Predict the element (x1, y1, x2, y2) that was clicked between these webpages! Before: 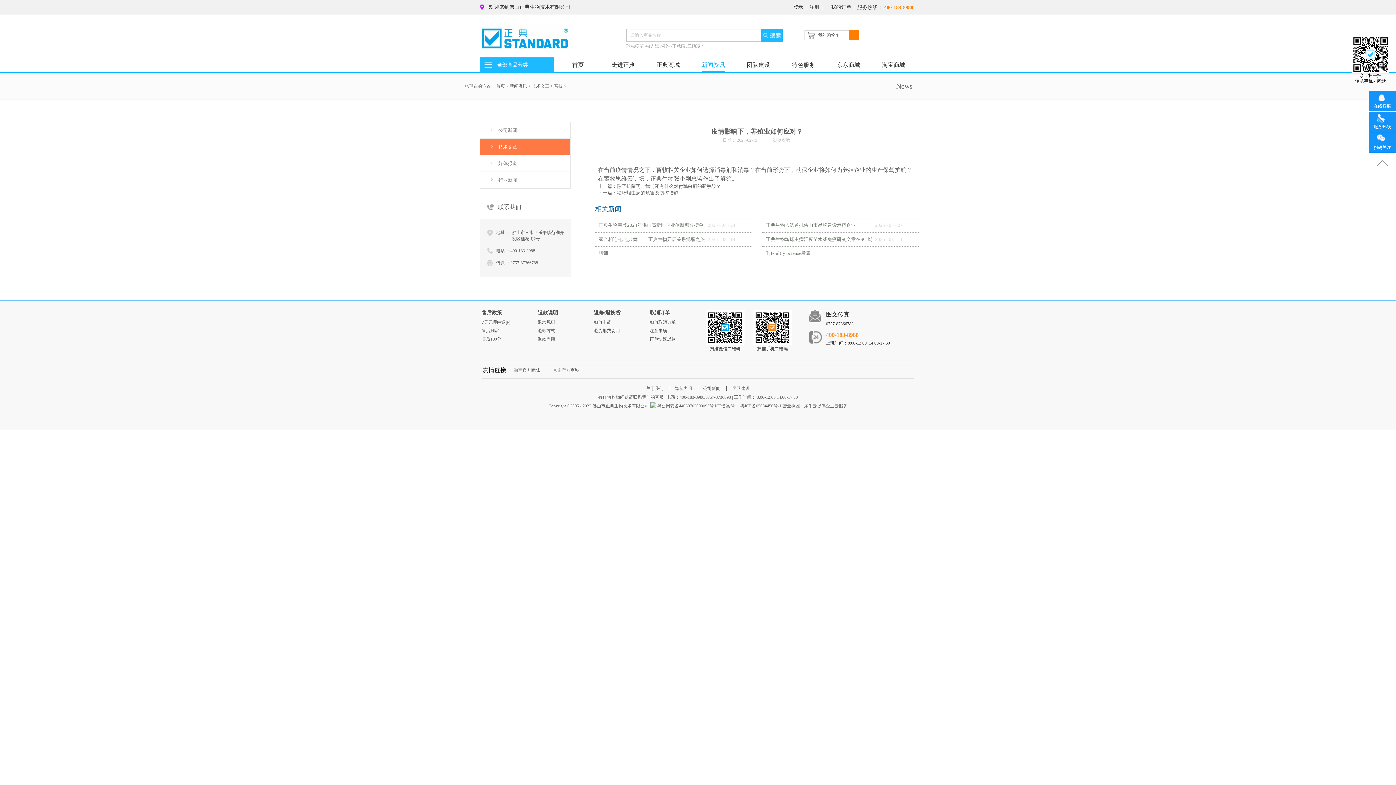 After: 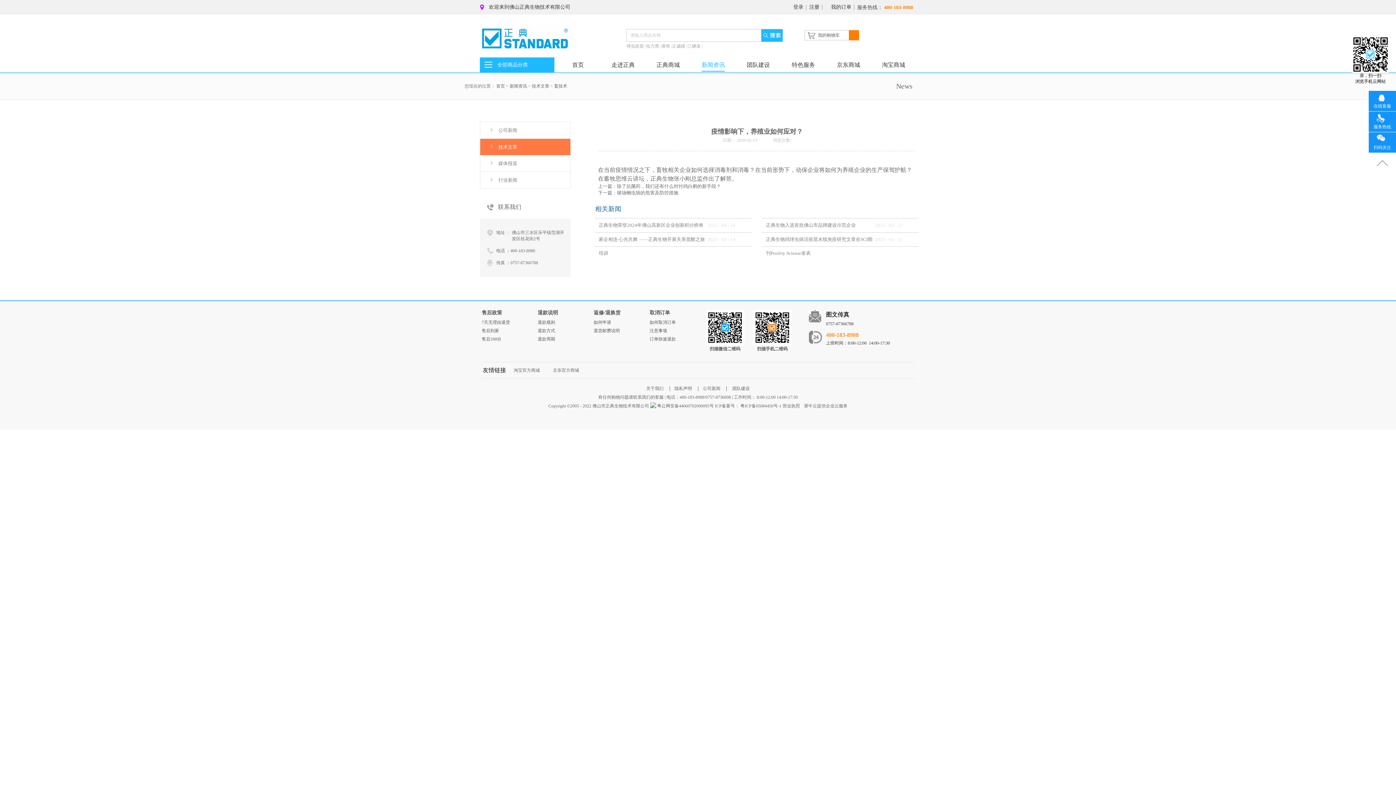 Action: bbox: (537, 310, 558, 315) label: 退款说明